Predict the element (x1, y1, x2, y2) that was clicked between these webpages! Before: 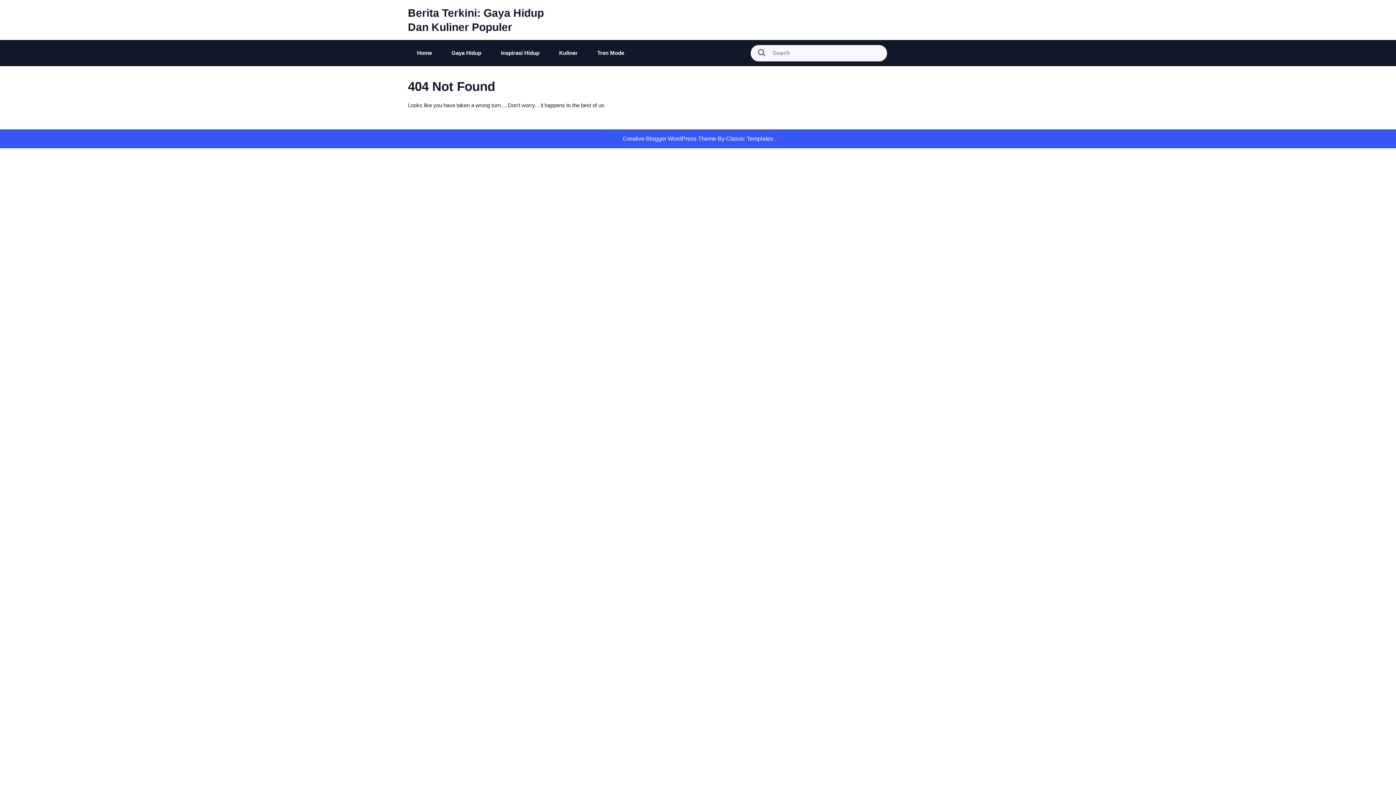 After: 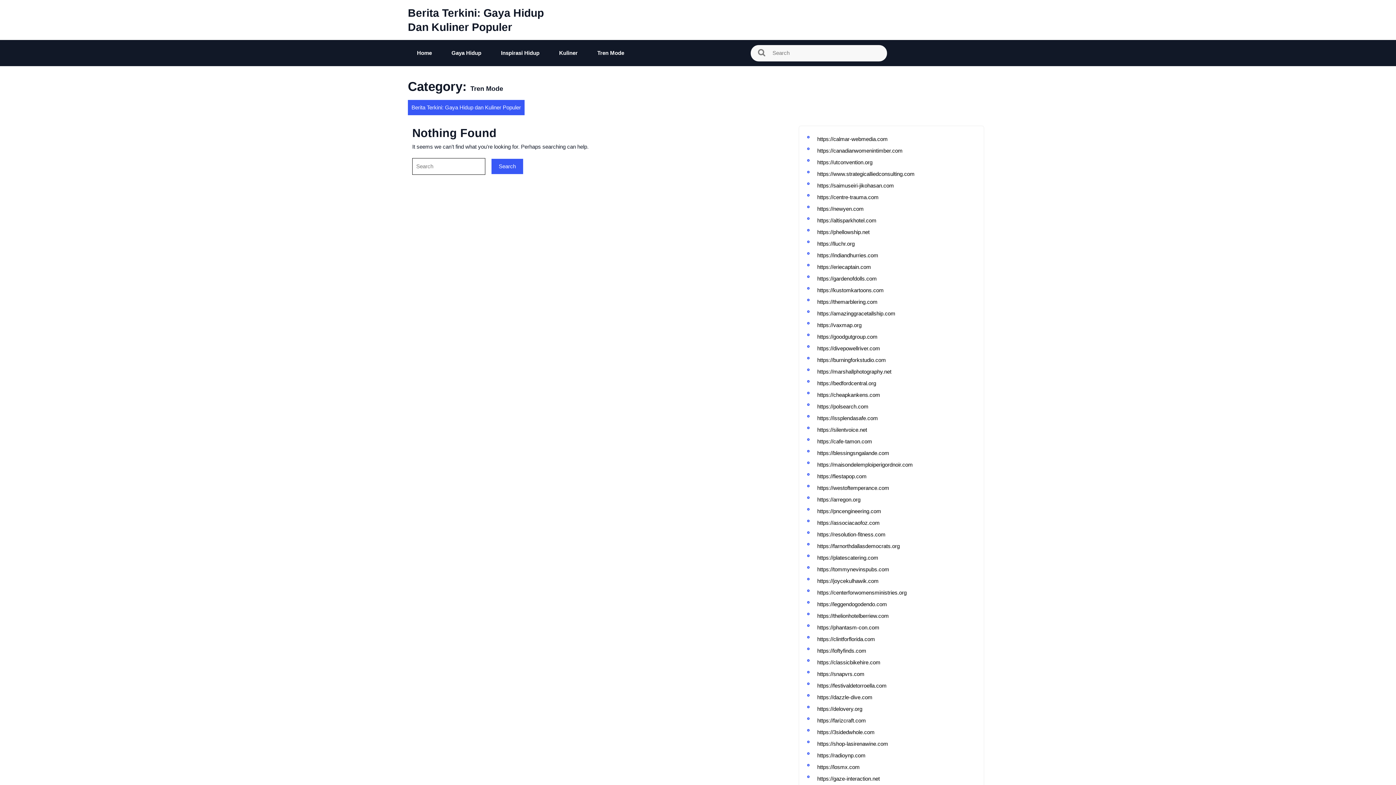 Action: label: Tren Mode bbox: (597, 49, 624, 57)